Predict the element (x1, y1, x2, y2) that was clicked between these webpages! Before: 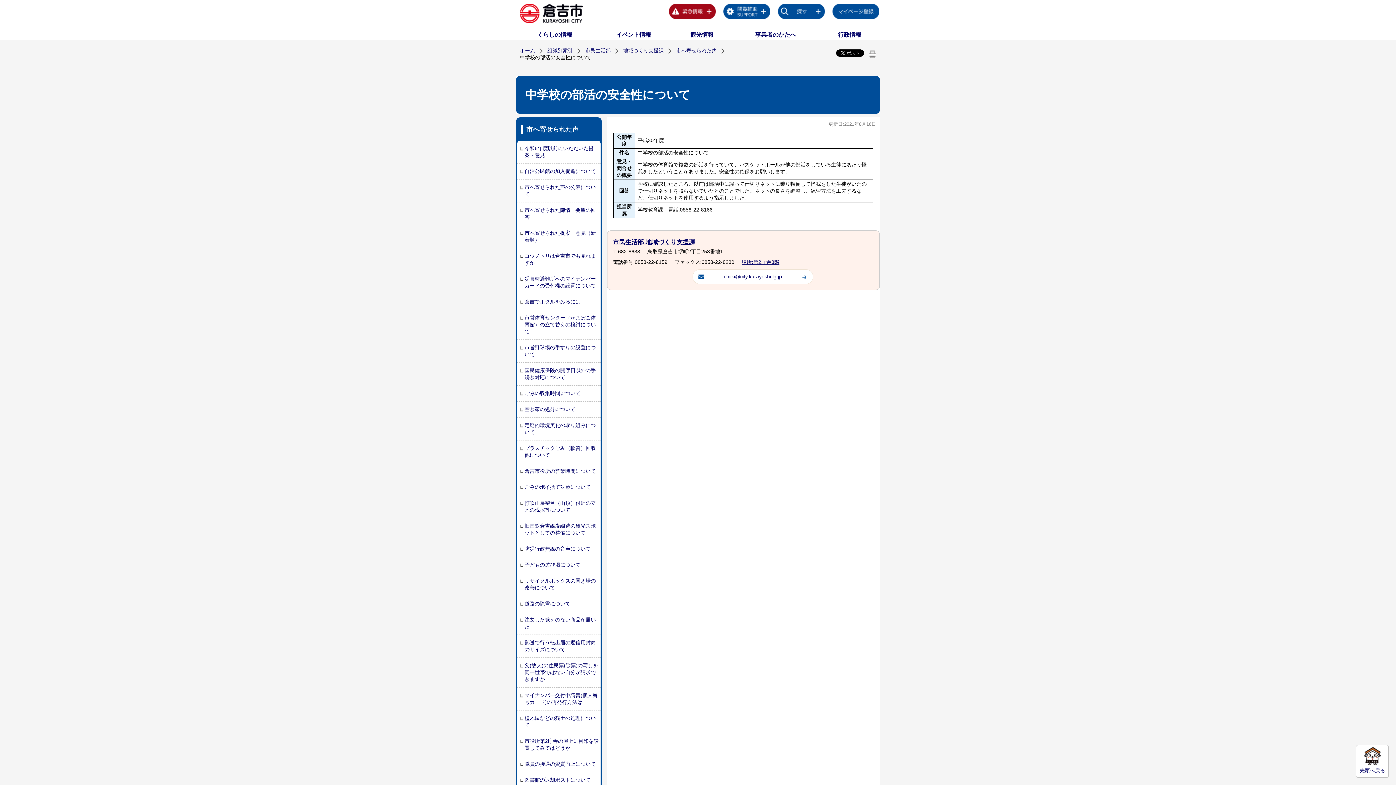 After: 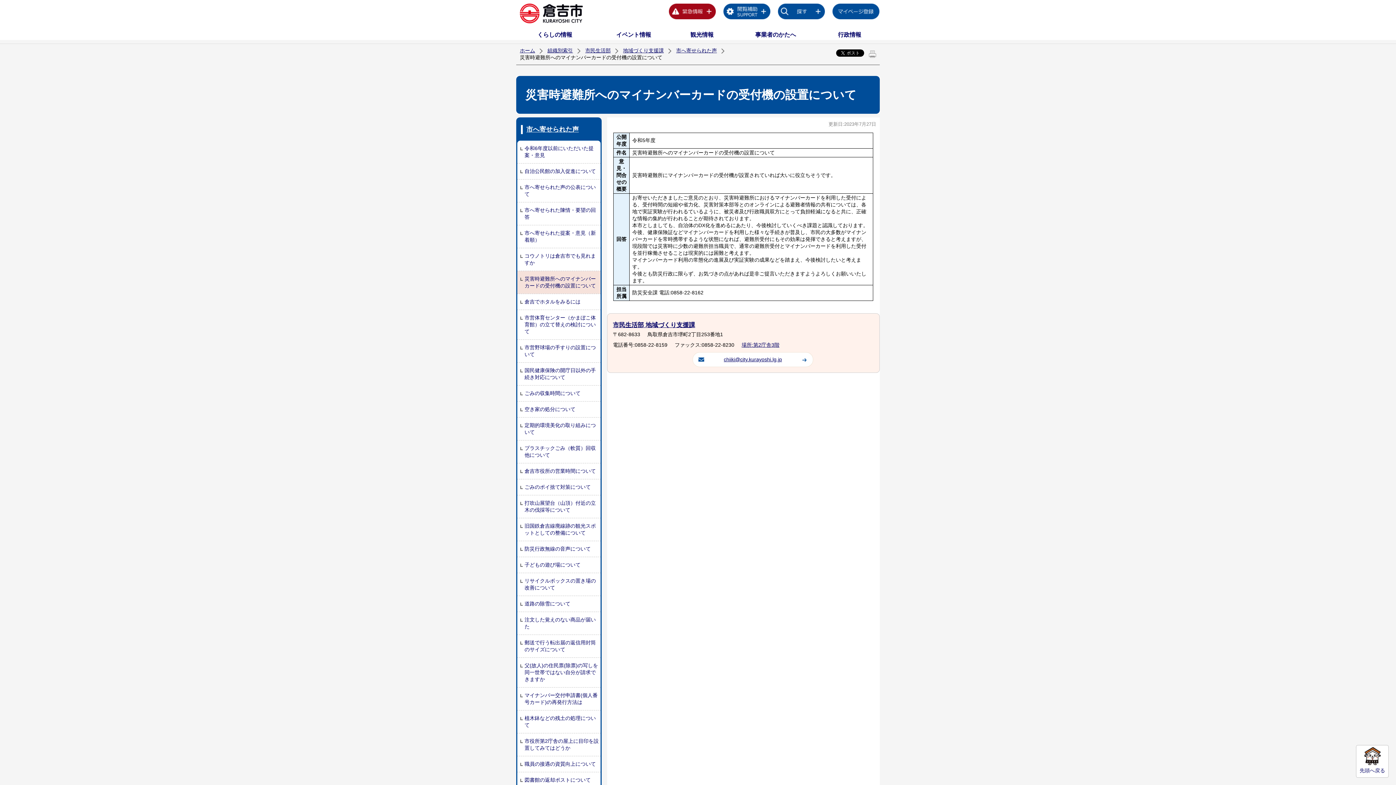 Action: label: 災害時避難所へのマイナンバーカードの受付機の設置について bbox: (517, 271, 600, 293)